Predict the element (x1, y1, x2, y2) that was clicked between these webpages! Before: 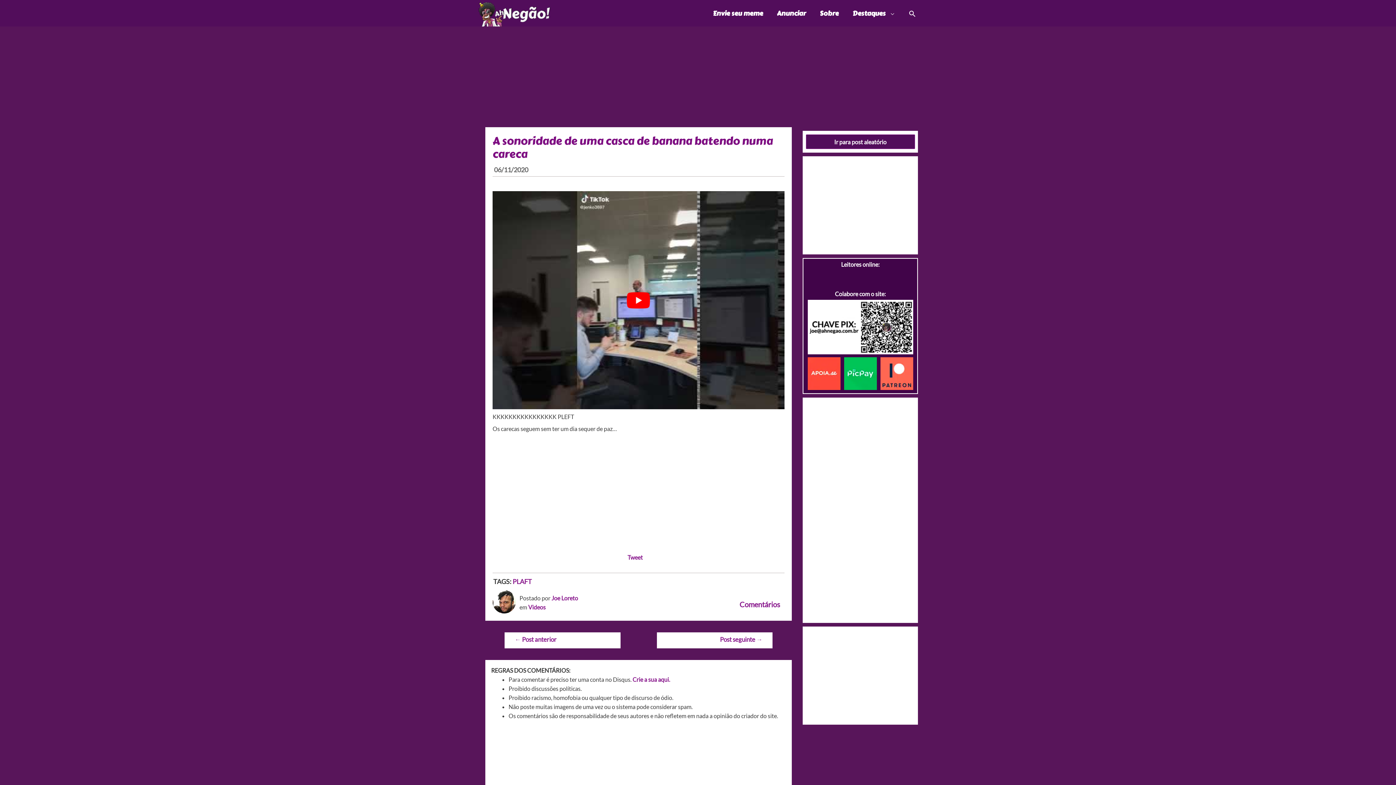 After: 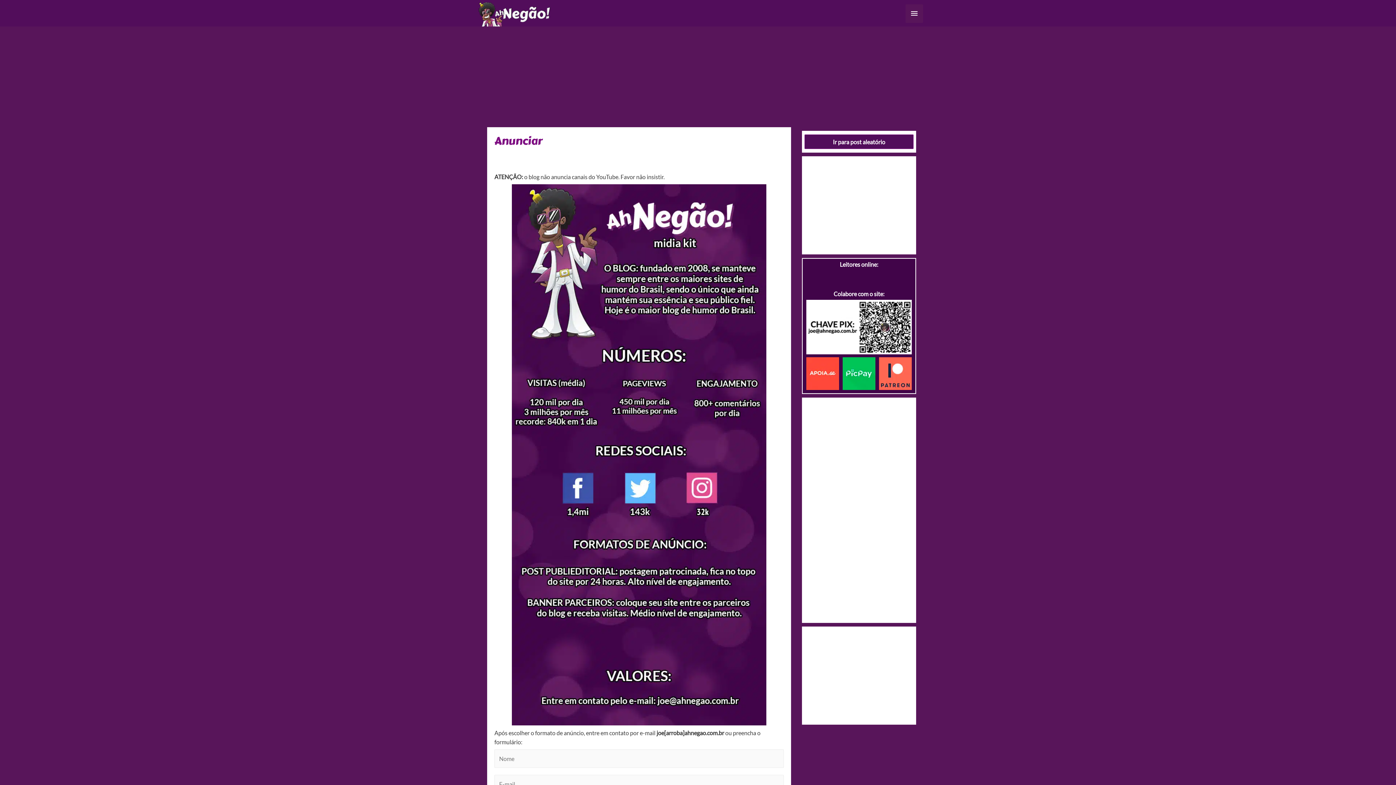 Action: bbox: (769, 0, 812, 26) label: Anunciar